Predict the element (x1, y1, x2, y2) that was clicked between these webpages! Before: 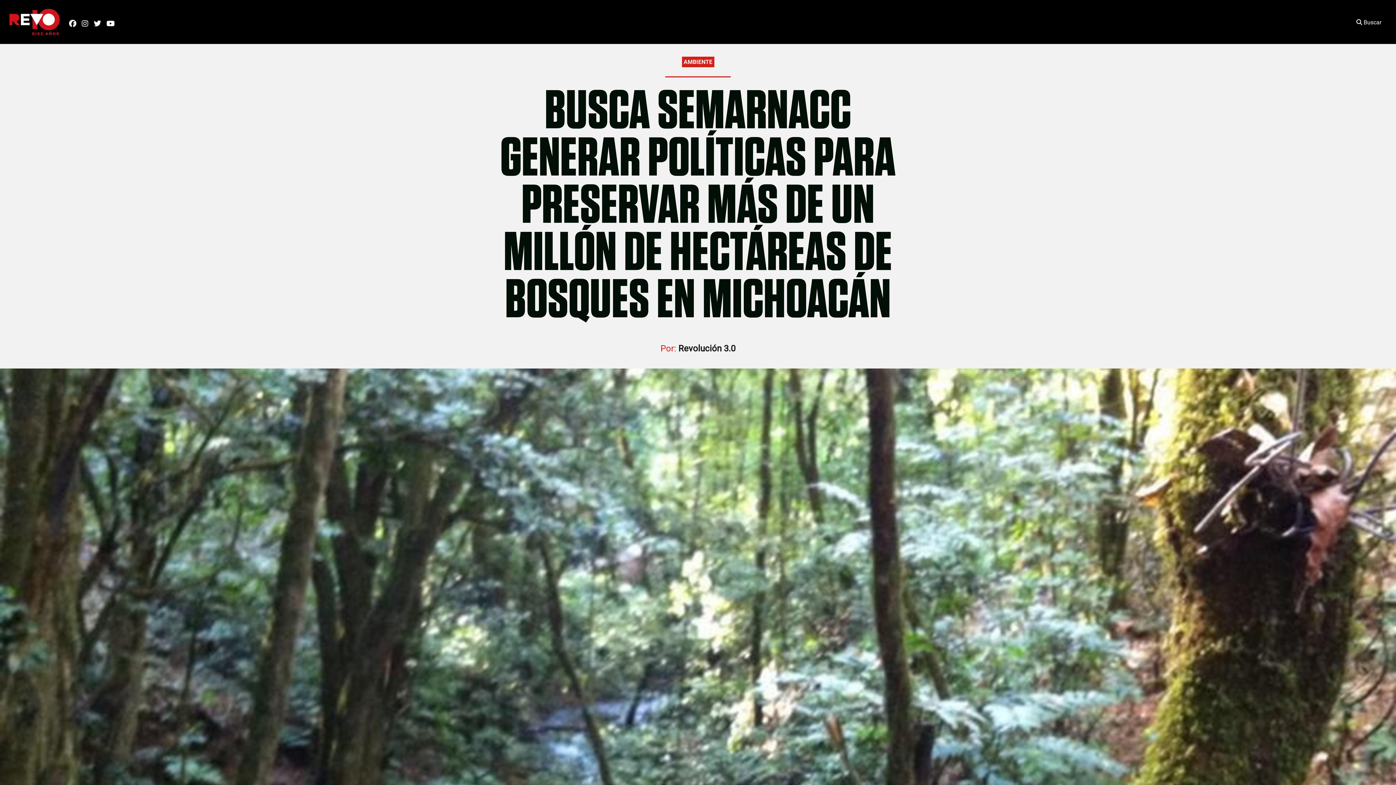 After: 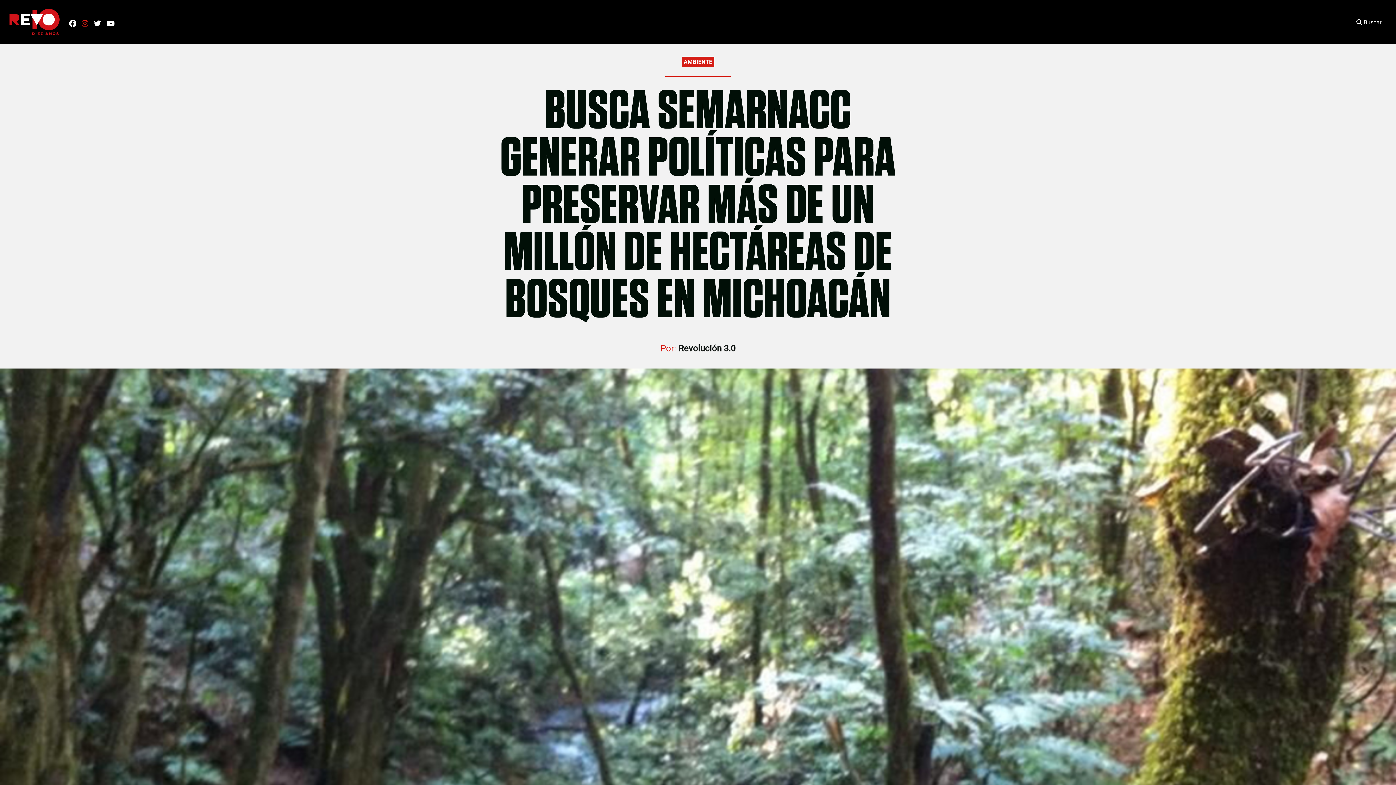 Action: label:   bbox: (81, 19, 90, 27)